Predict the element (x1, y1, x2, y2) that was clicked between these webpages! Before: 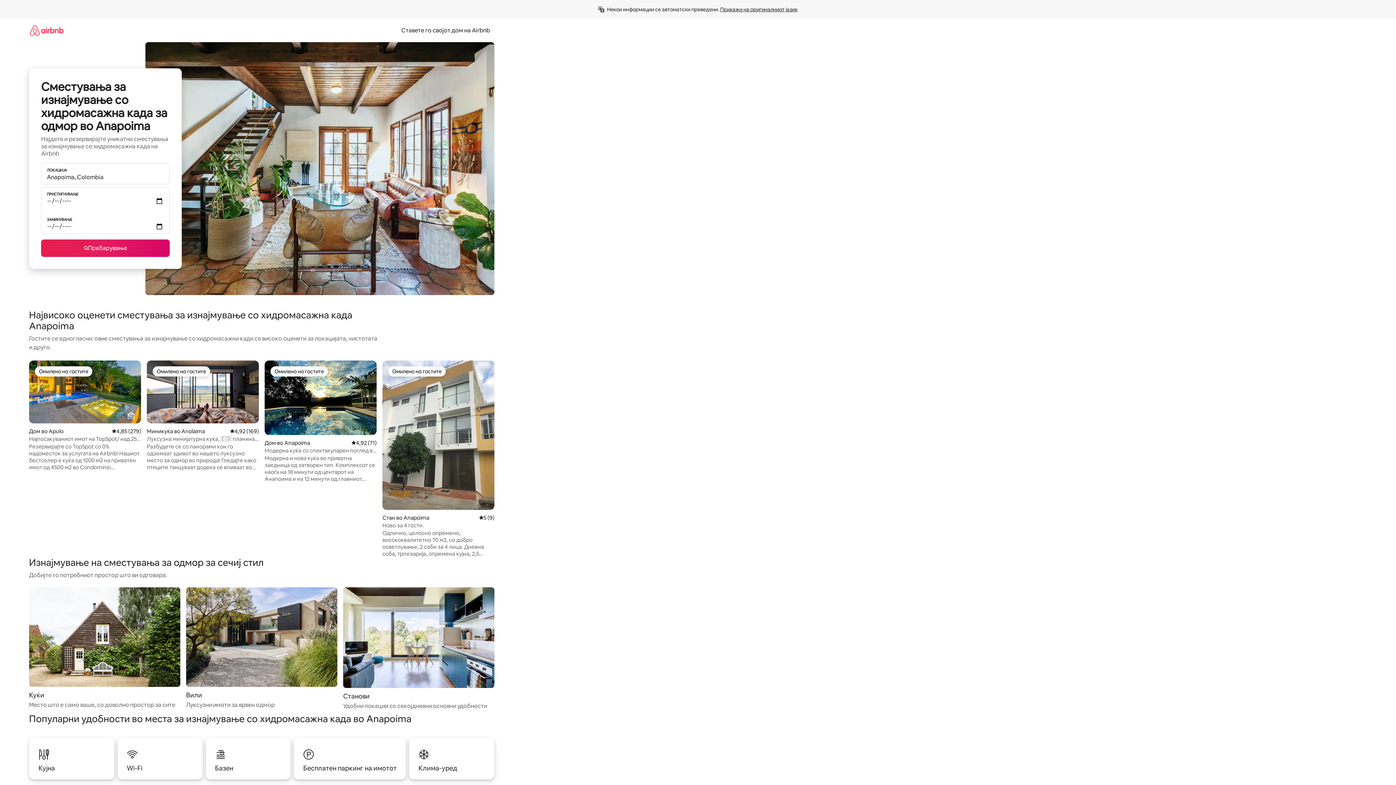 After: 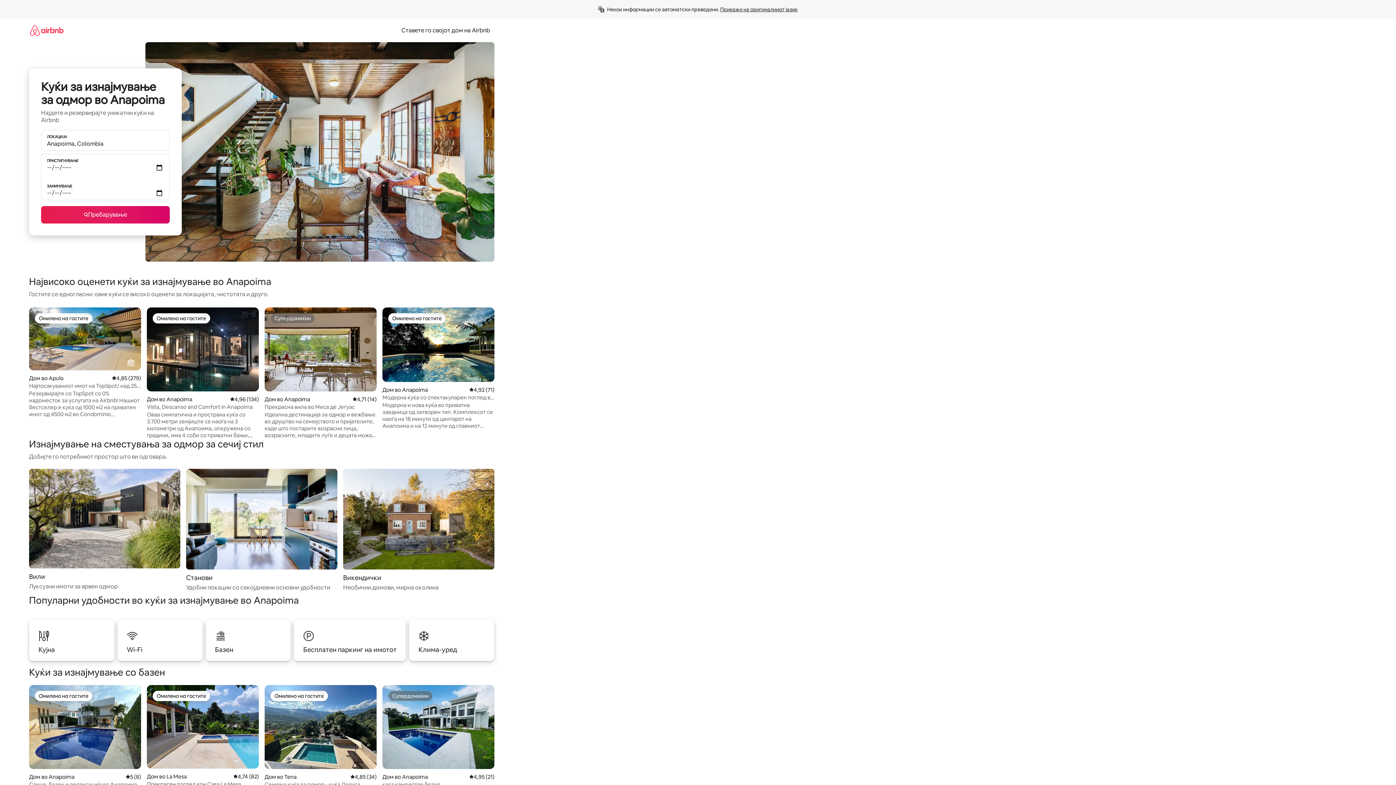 Action: bbox: (29, 587, 180, 709) label: Куќи

Место што е само ваше, со доволно простор за сите